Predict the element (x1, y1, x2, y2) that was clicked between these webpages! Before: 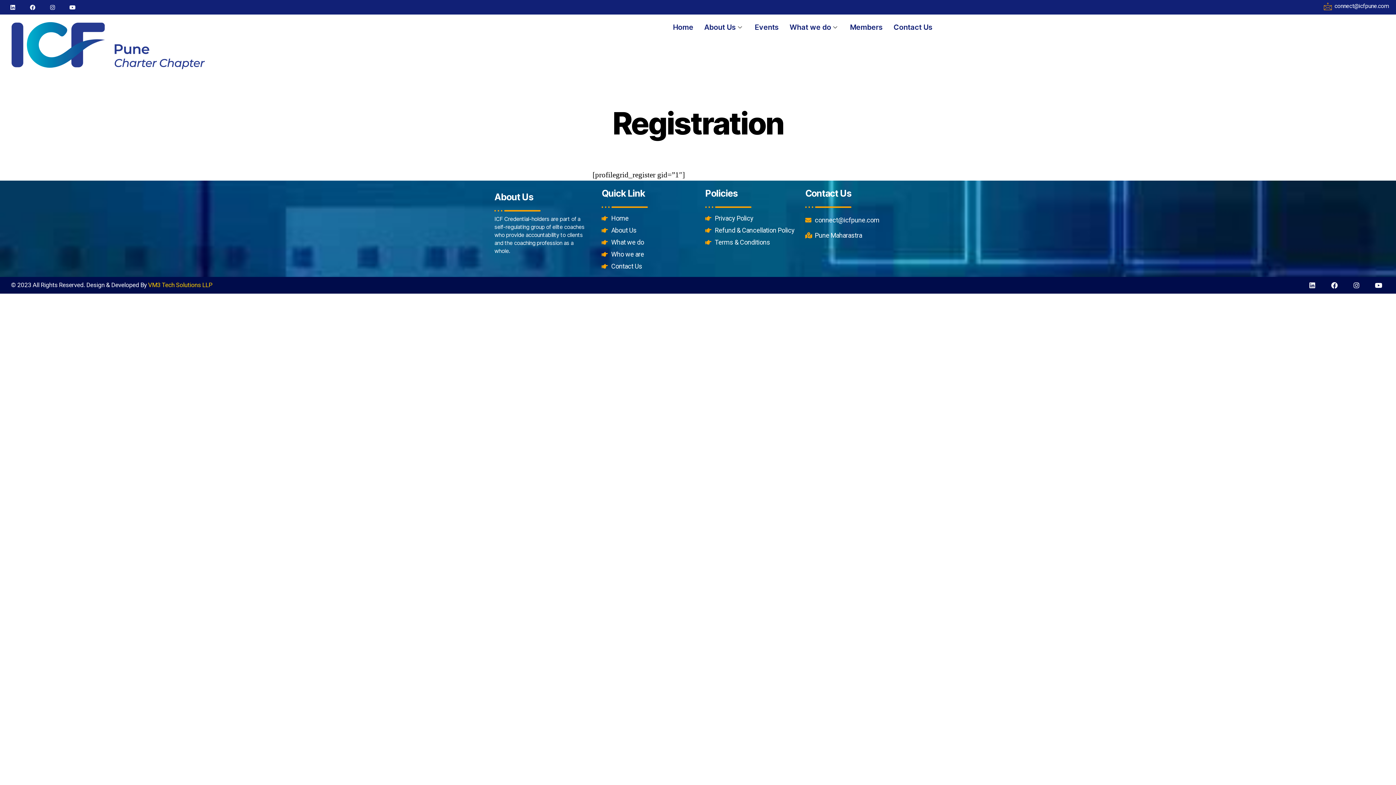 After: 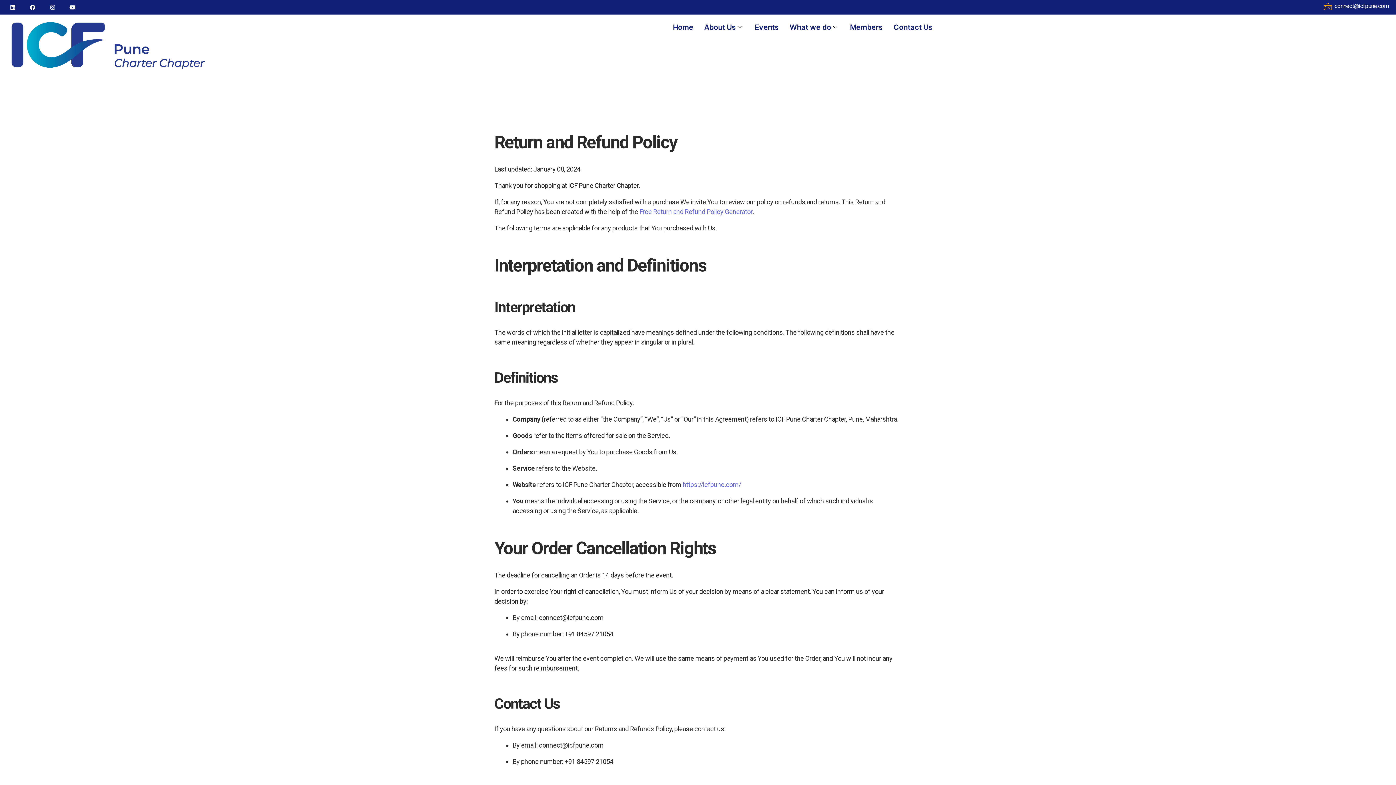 Action: bbox: (705, 227, 801, 233) label: Refund & Cancellation Policy